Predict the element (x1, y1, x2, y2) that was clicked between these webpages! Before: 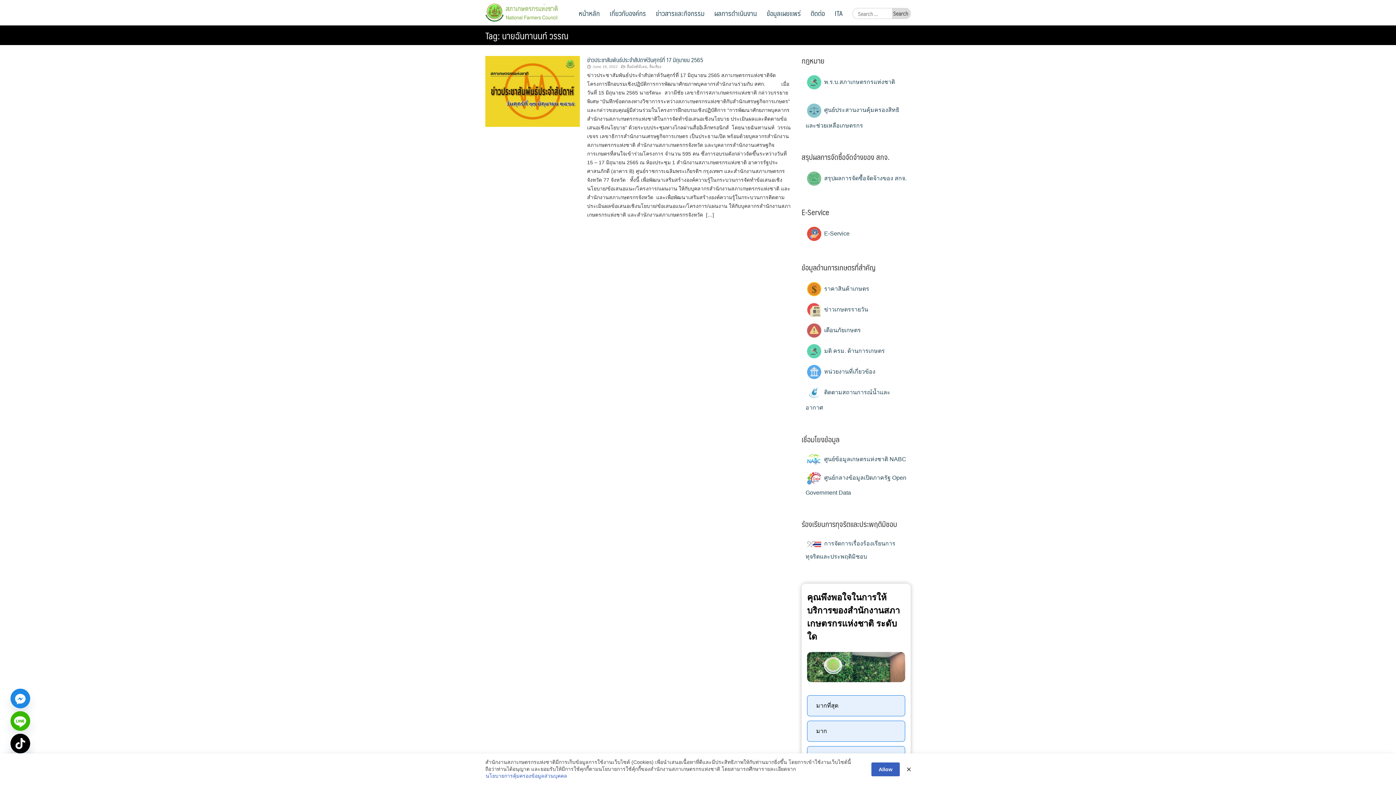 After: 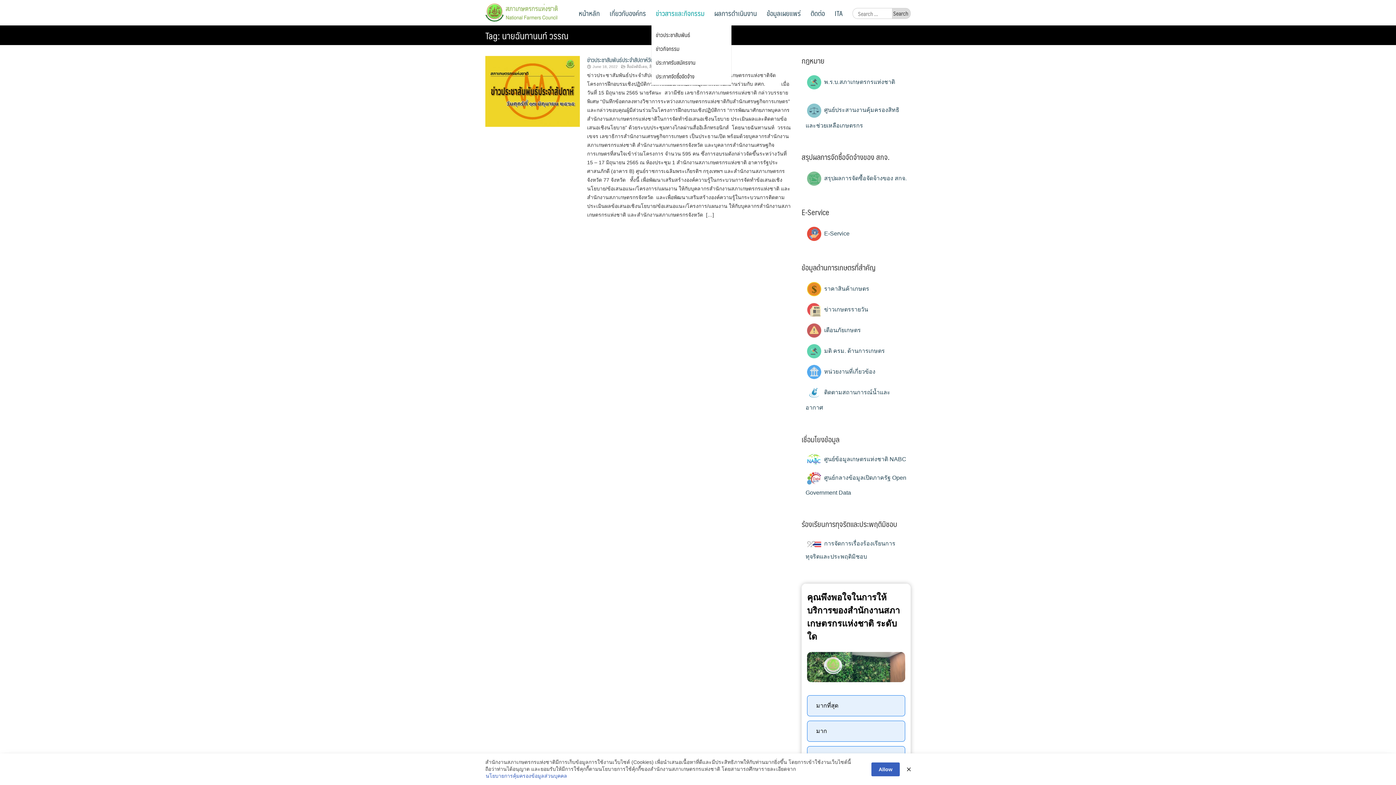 Action: label: ข่าวสารและกิจกรรม bbox: (651, 0, 709, 25)